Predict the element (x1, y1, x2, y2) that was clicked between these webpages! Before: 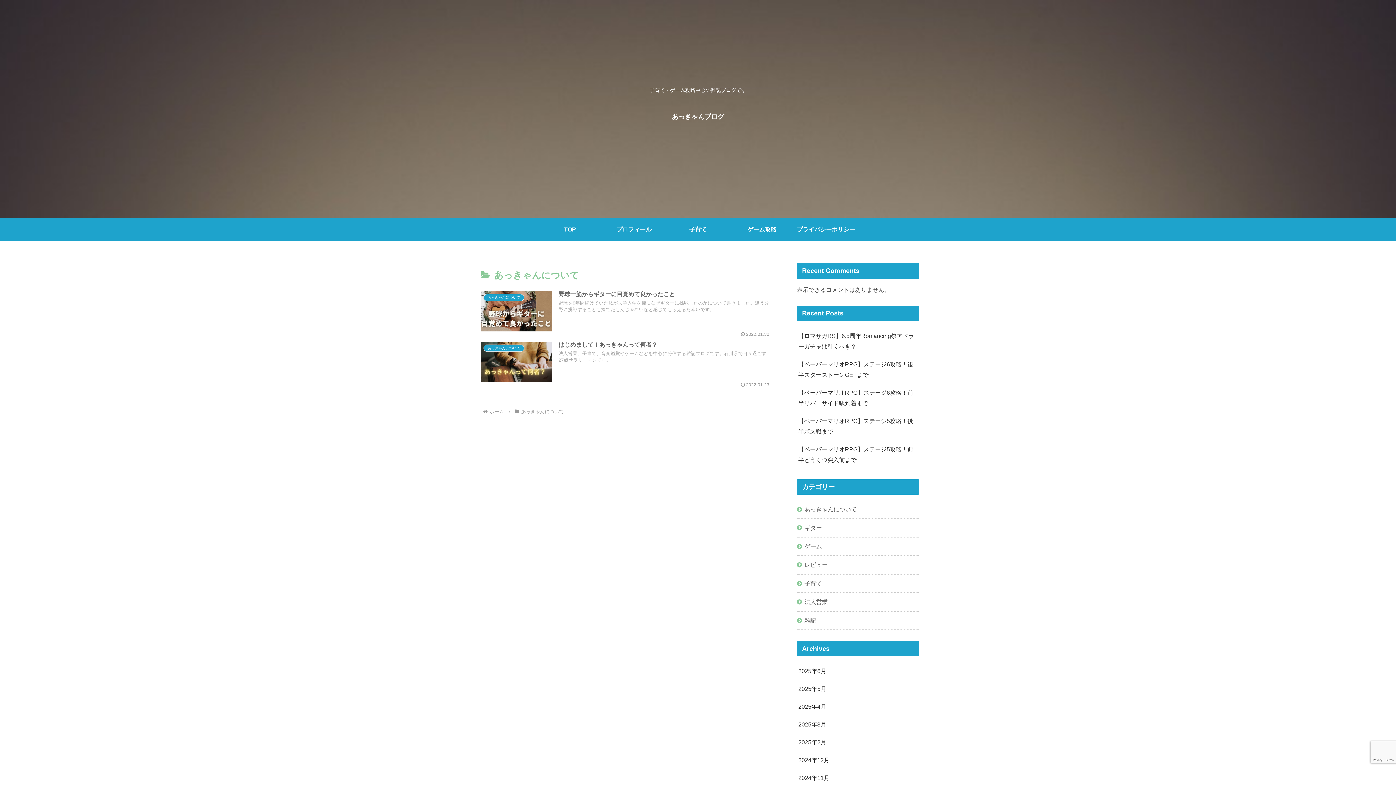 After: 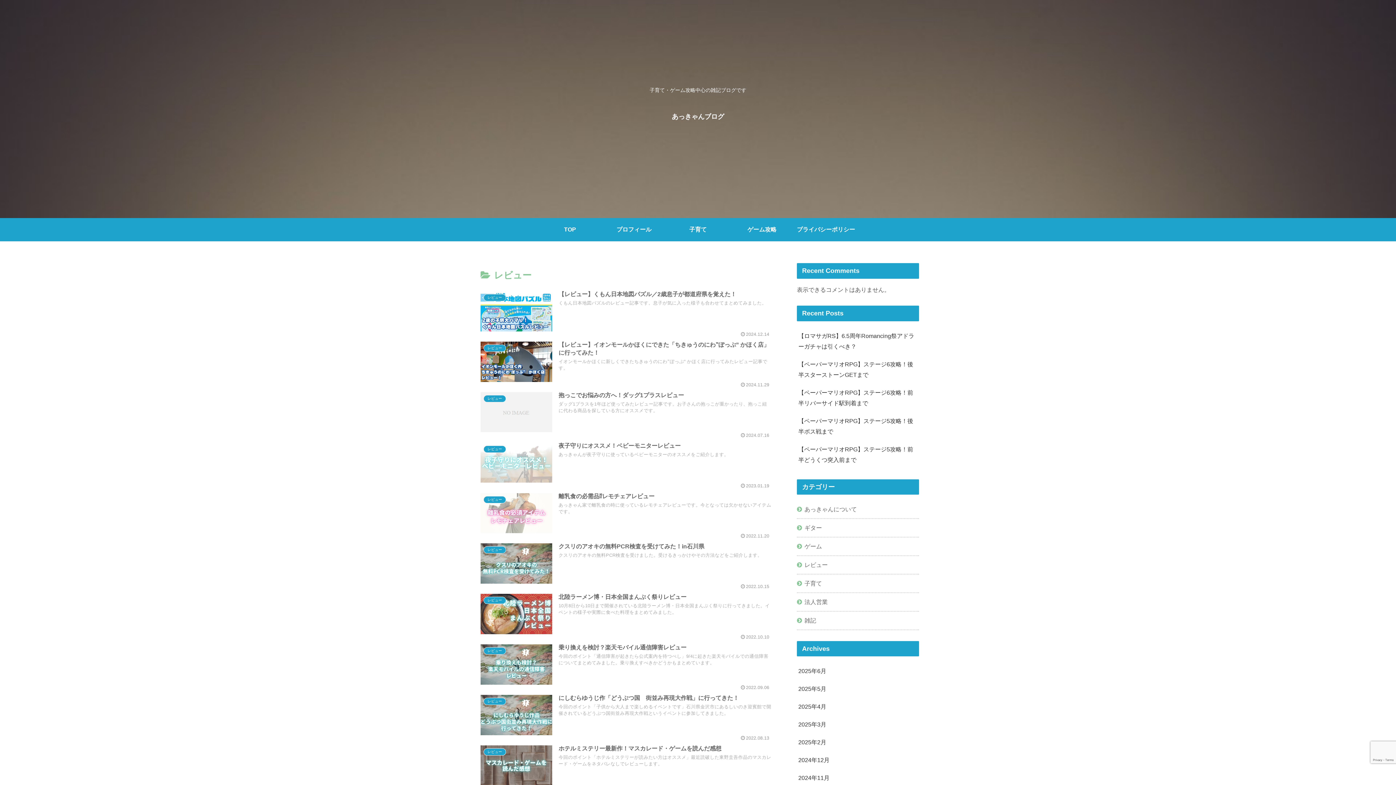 Action: label: レビュー bbox: (797, 556, 919, 575)